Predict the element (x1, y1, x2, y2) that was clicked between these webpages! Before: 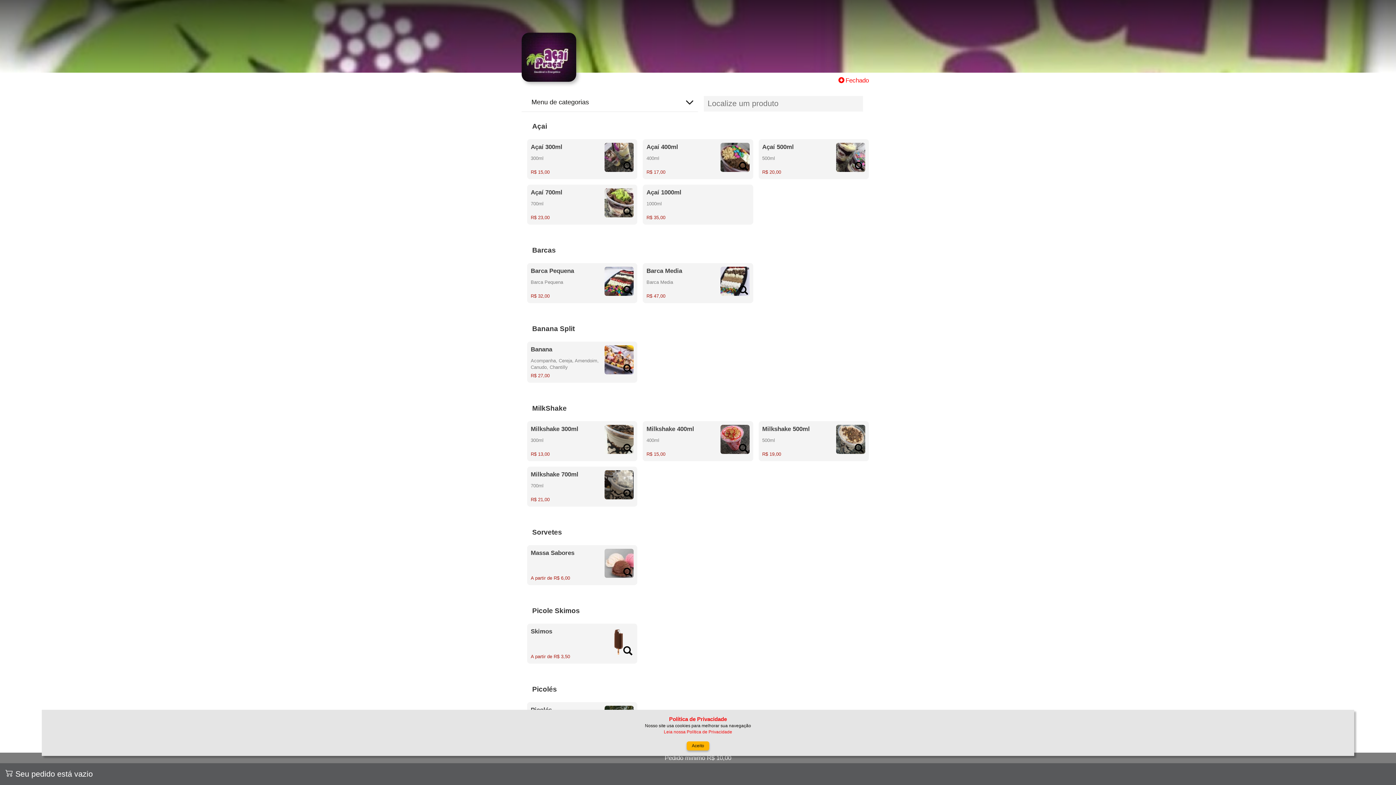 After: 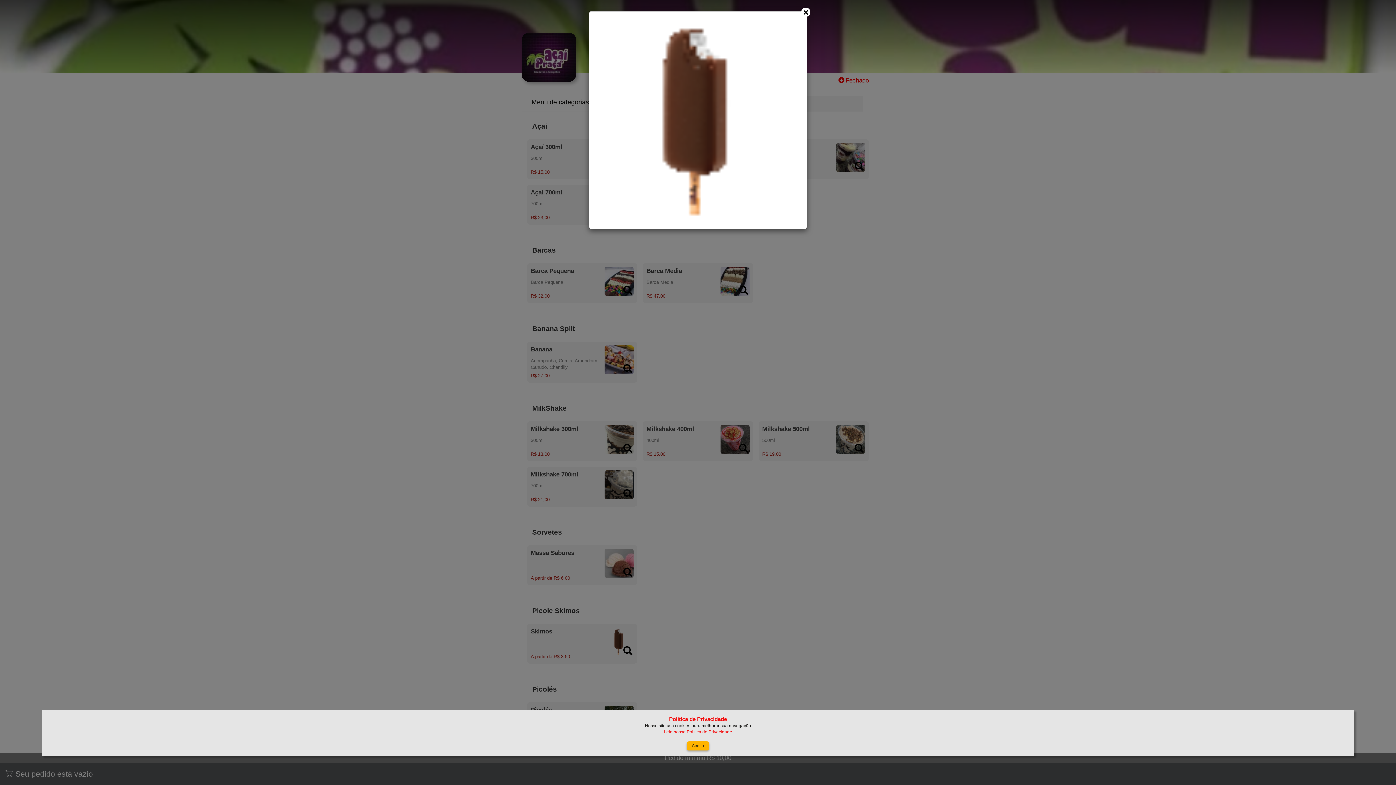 Action: bbox: (604, 627, 633, 656)